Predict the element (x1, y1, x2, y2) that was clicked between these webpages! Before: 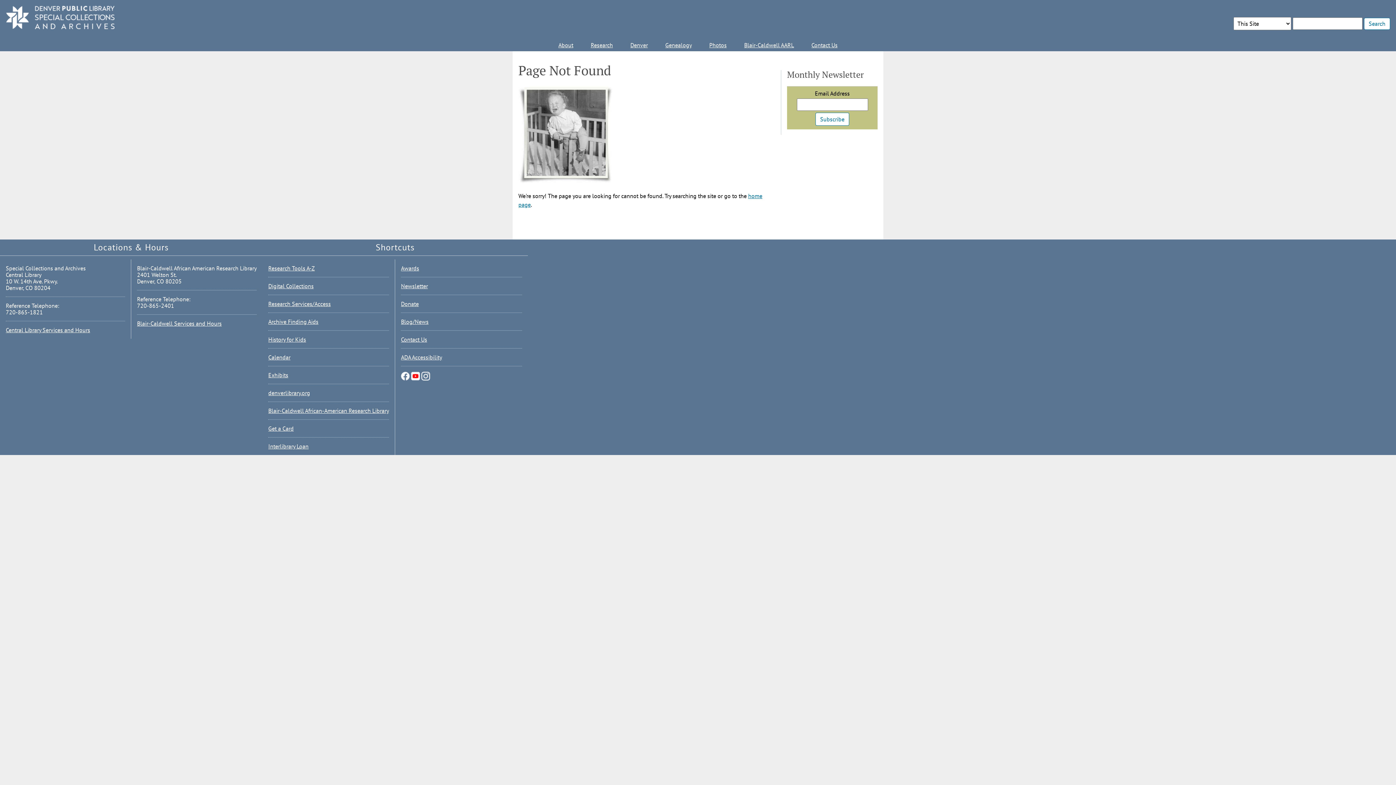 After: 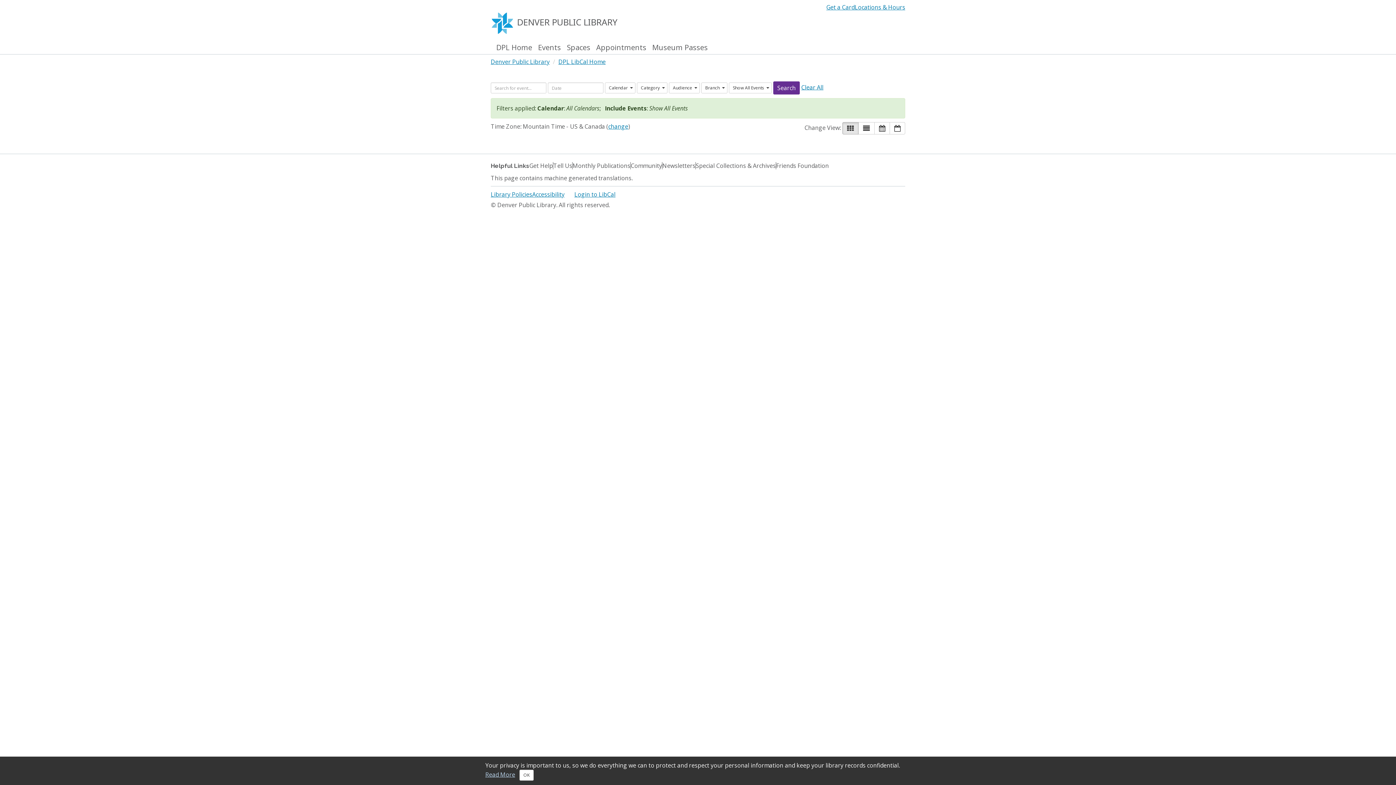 Action: label: Calendar bbox: (268, 353, 290, 361)